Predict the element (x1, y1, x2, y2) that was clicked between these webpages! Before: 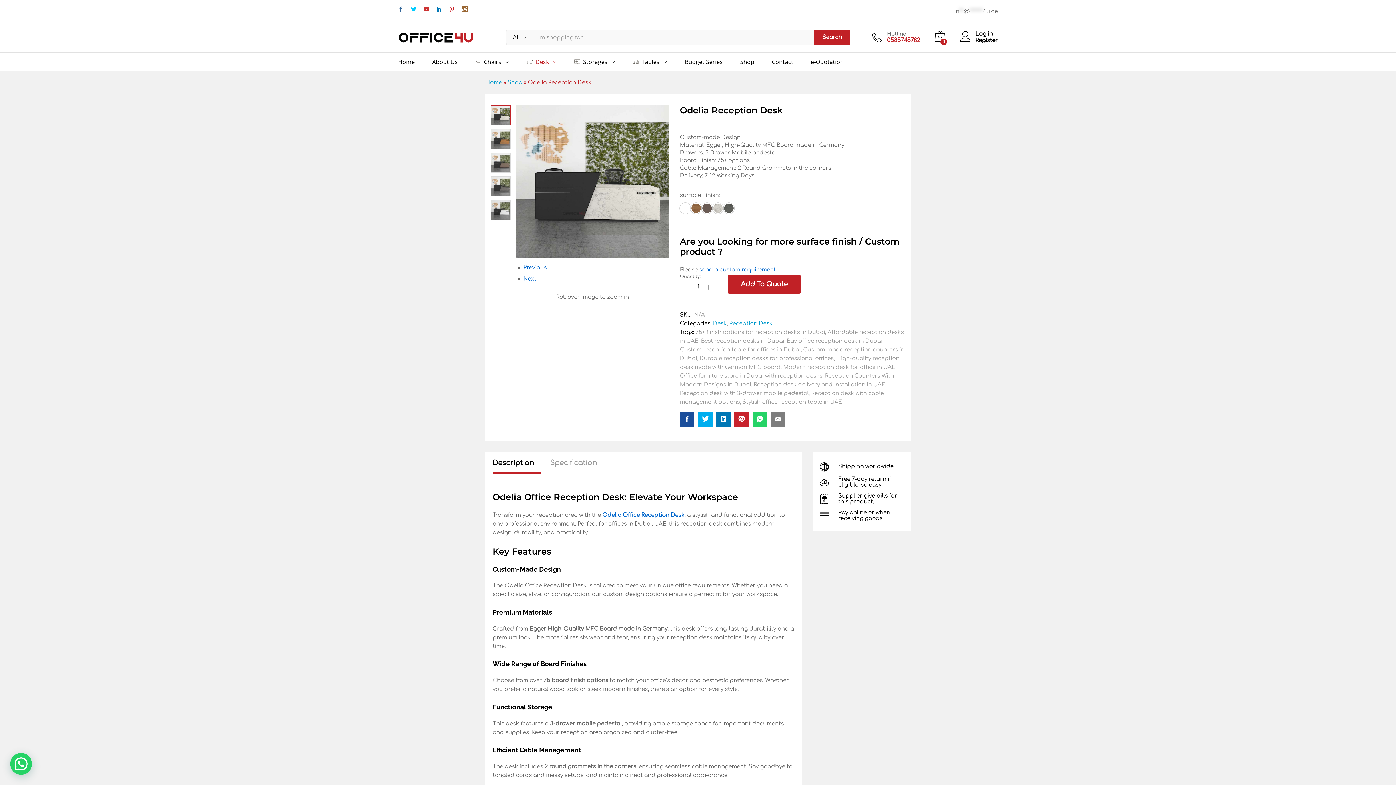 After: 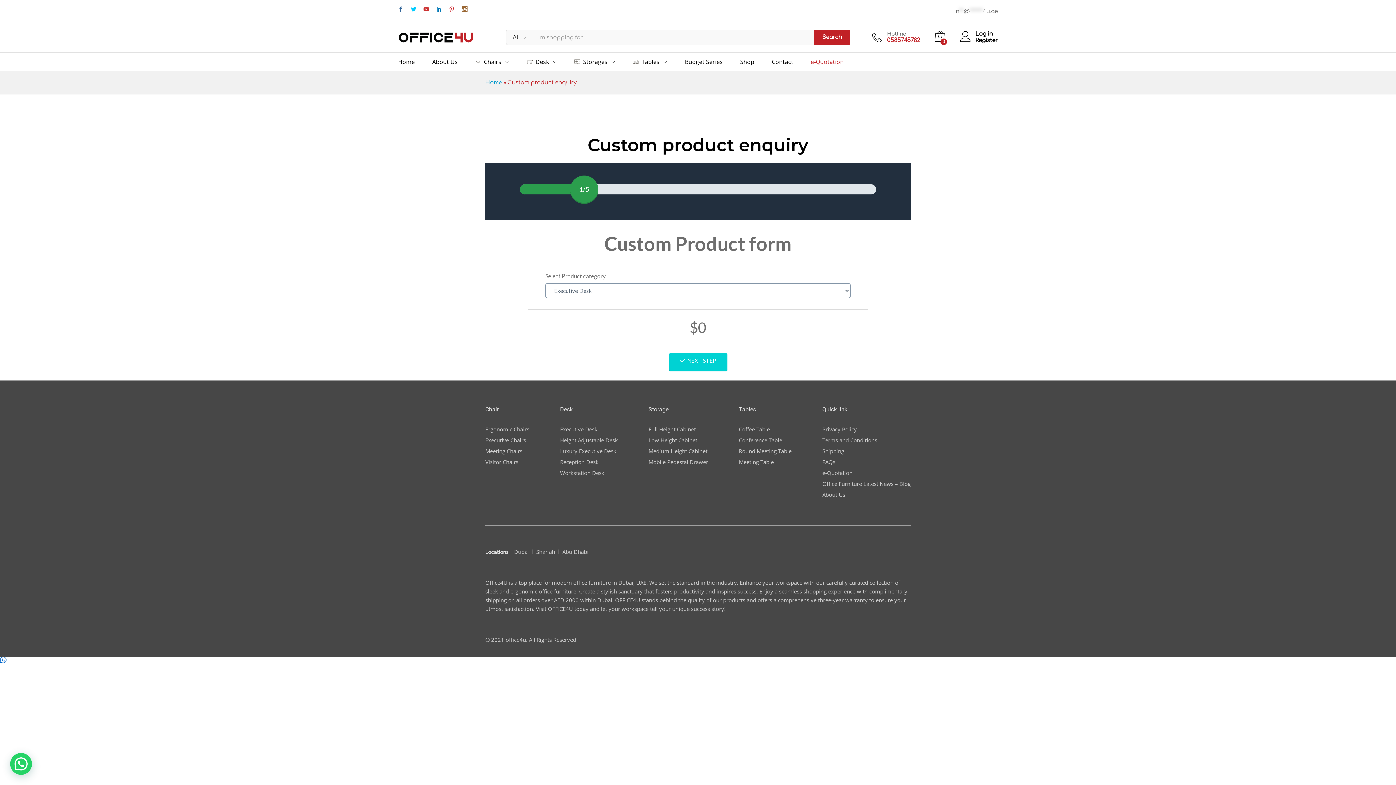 Action: label: e-Quotation bbox: (810, 58, 844, 64)